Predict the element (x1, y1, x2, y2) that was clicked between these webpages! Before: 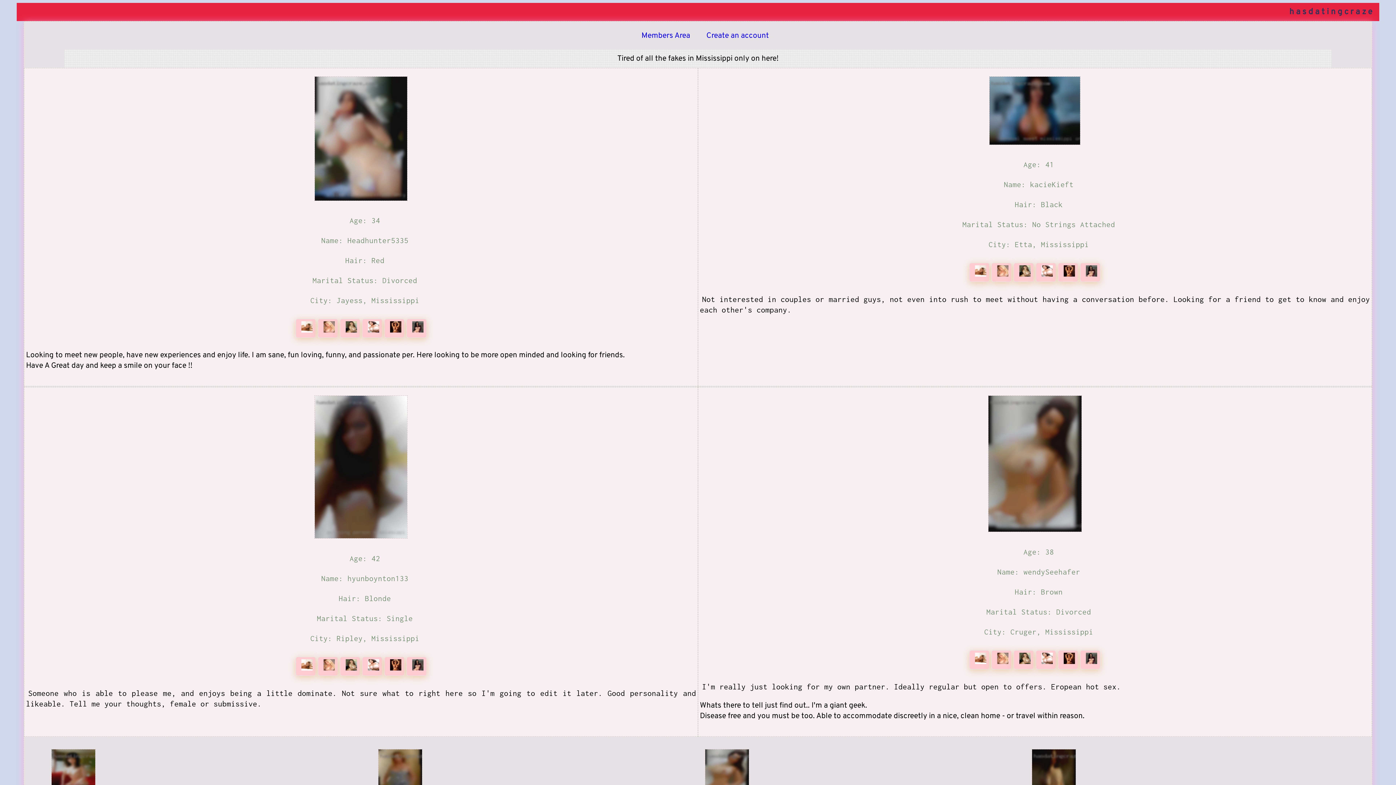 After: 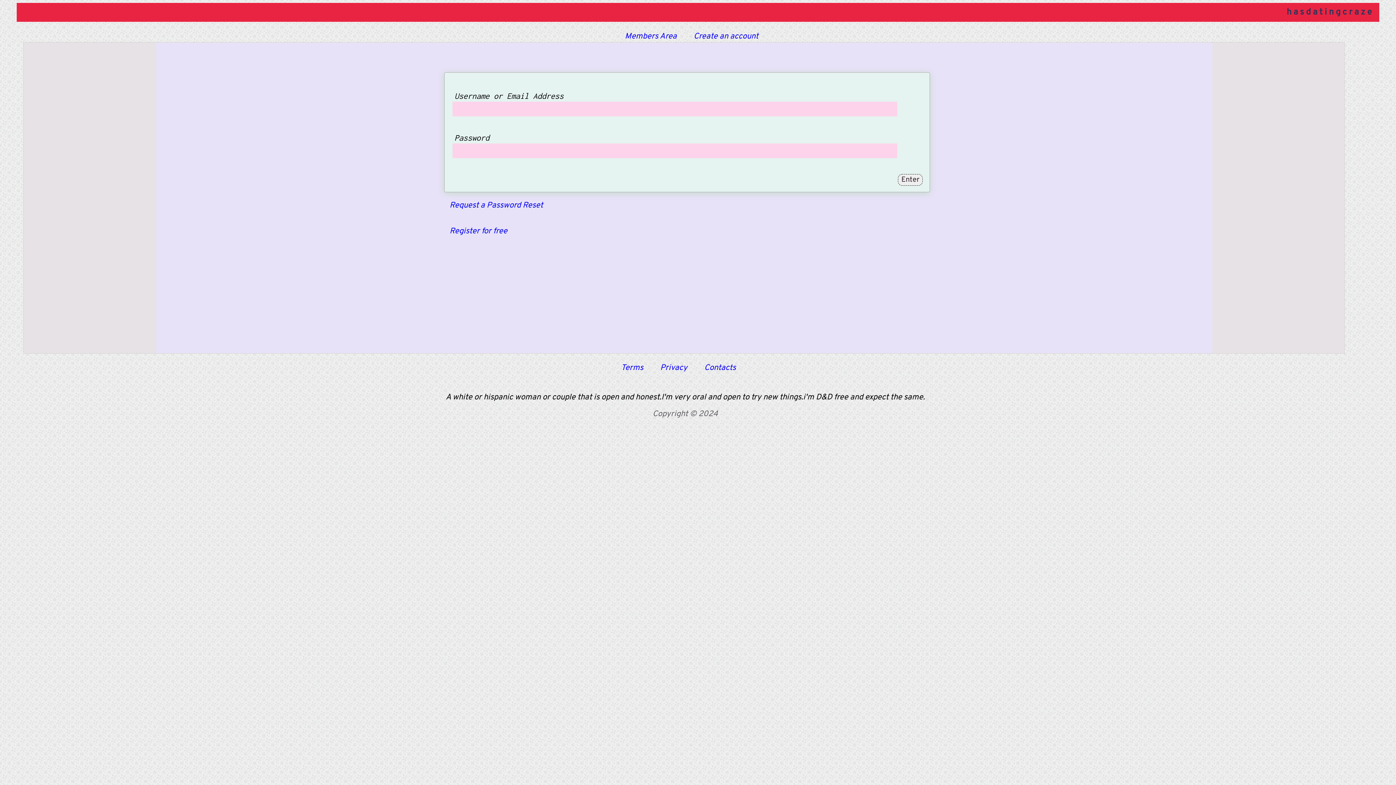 Action: bbox: (295, 663, 317, 673) label:  